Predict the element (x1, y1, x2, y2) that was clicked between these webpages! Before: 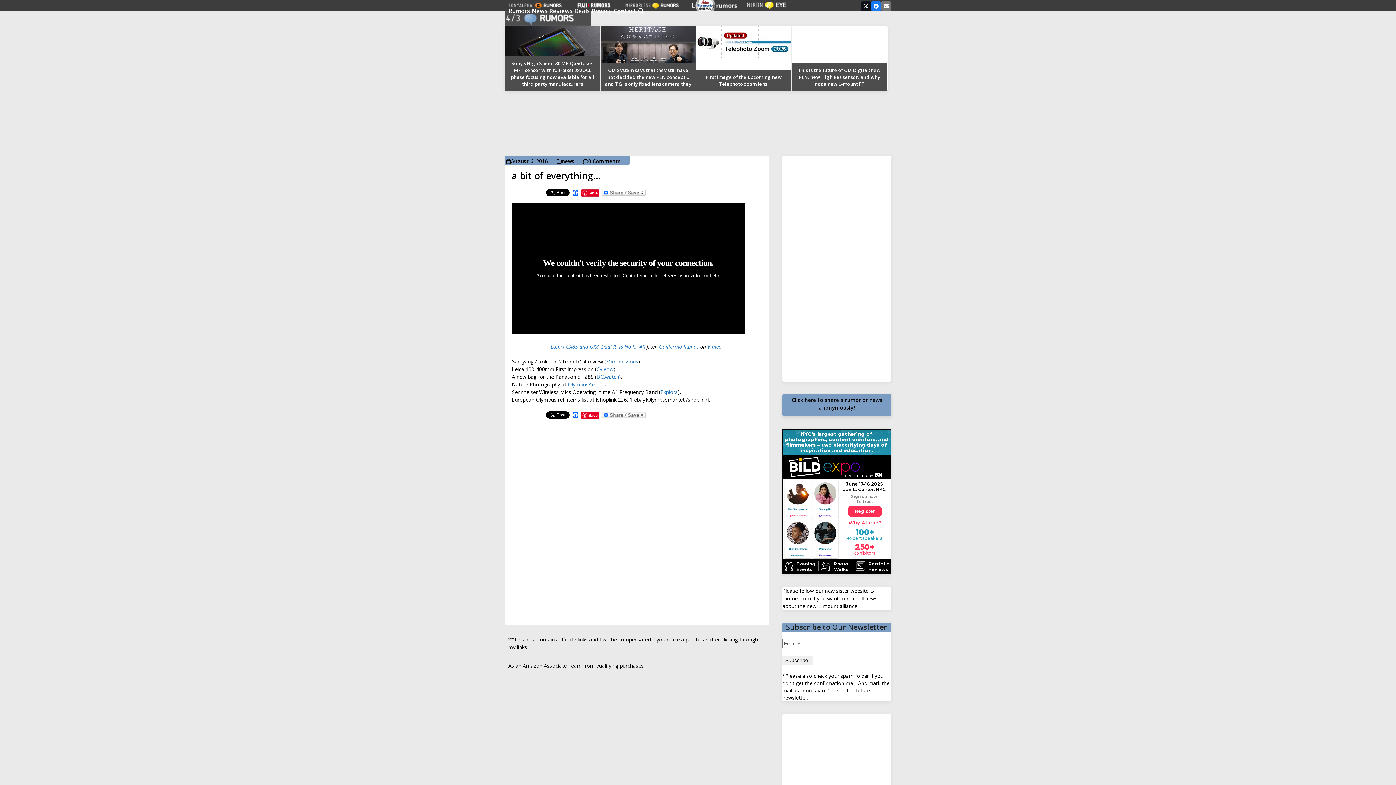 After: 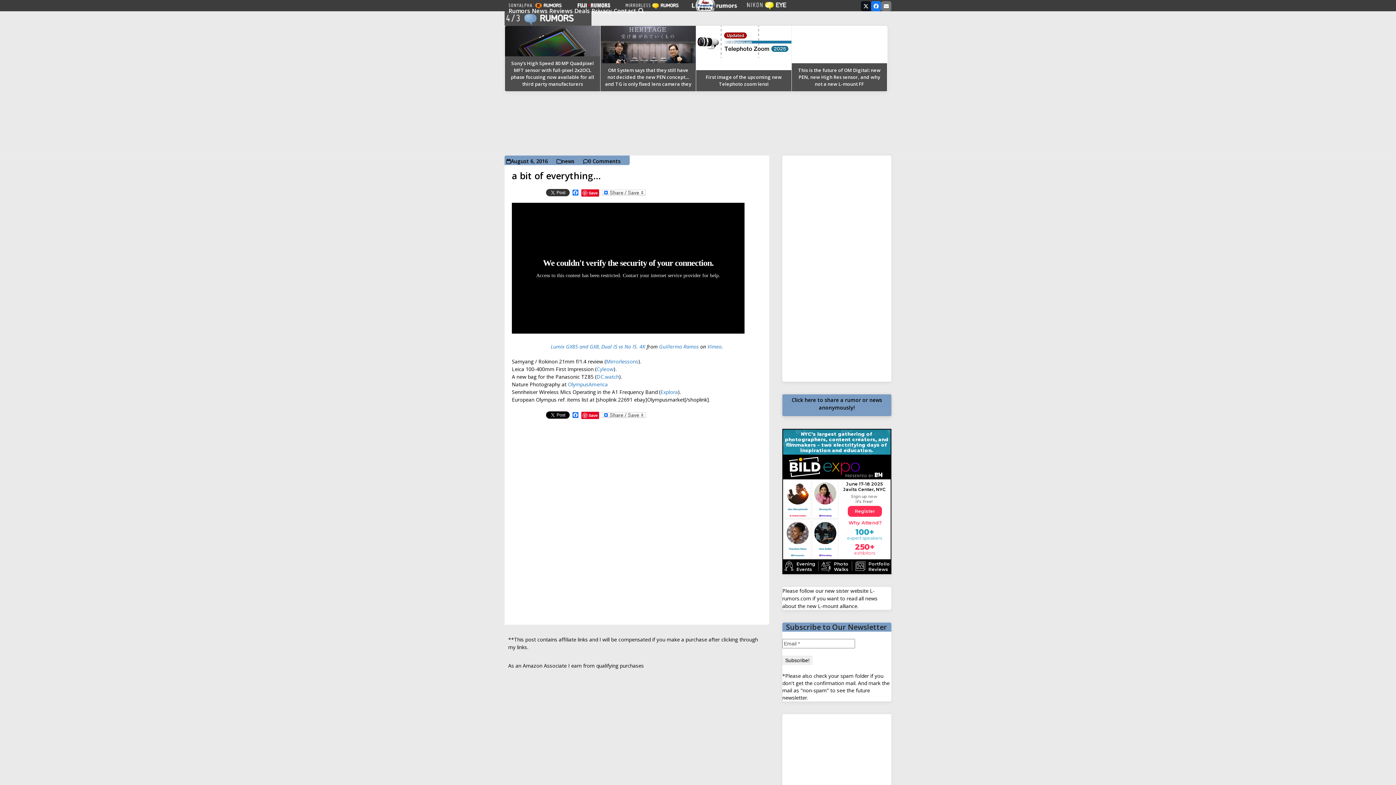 Action: bbox: (544, 189, 571, 197)